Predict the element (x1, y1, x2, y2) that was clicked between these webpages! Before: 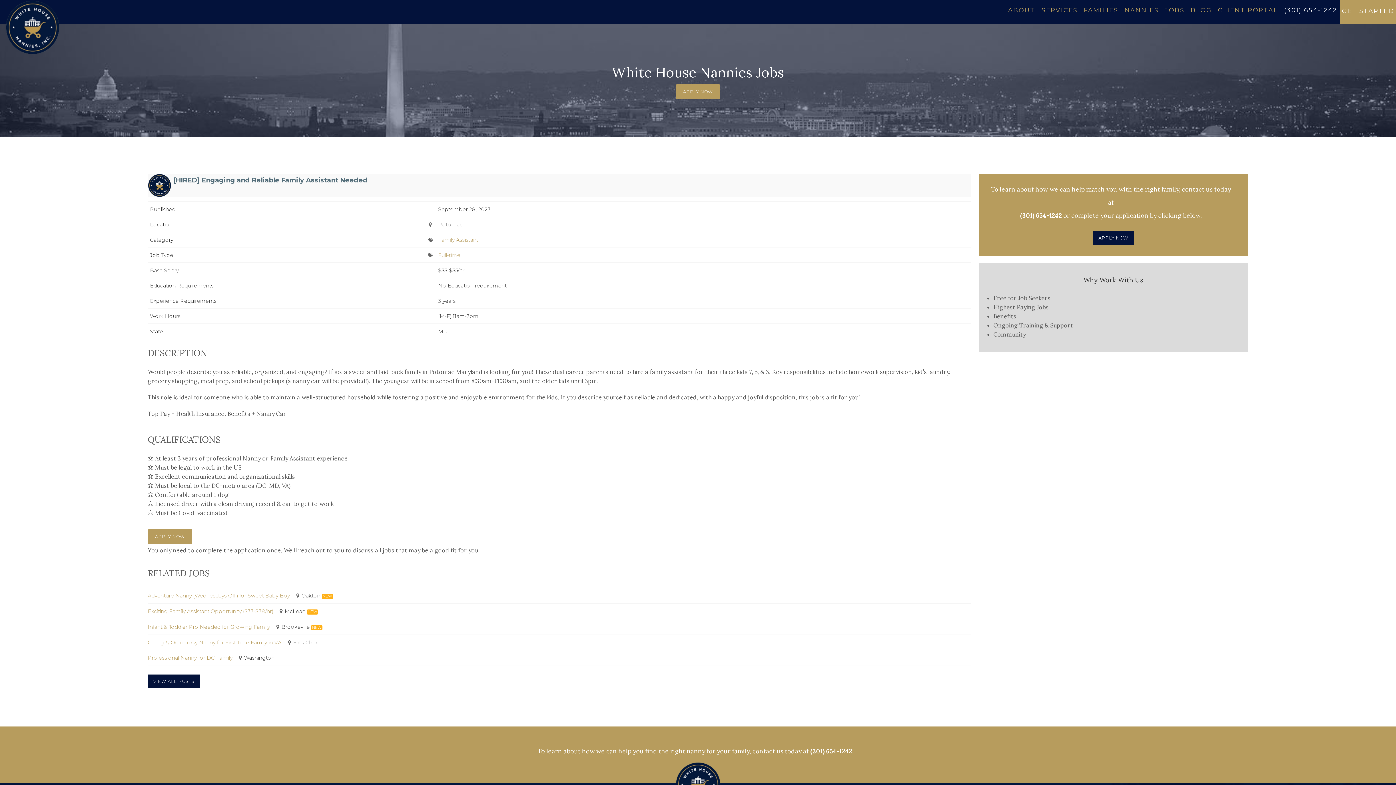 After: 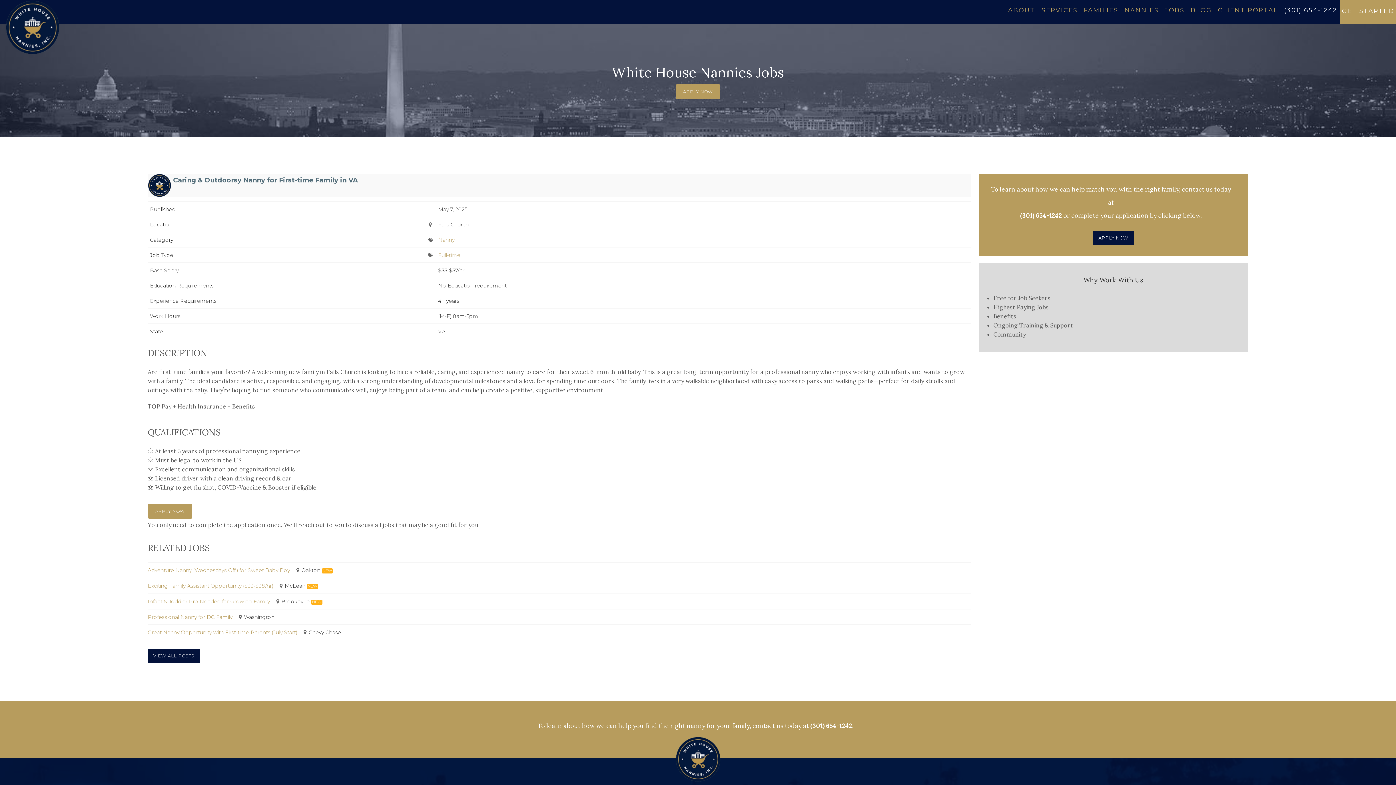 Action: bbox: (147, 639, 281, 646) label: Caring & Outdoorsy Nanny for First-time Family in VA